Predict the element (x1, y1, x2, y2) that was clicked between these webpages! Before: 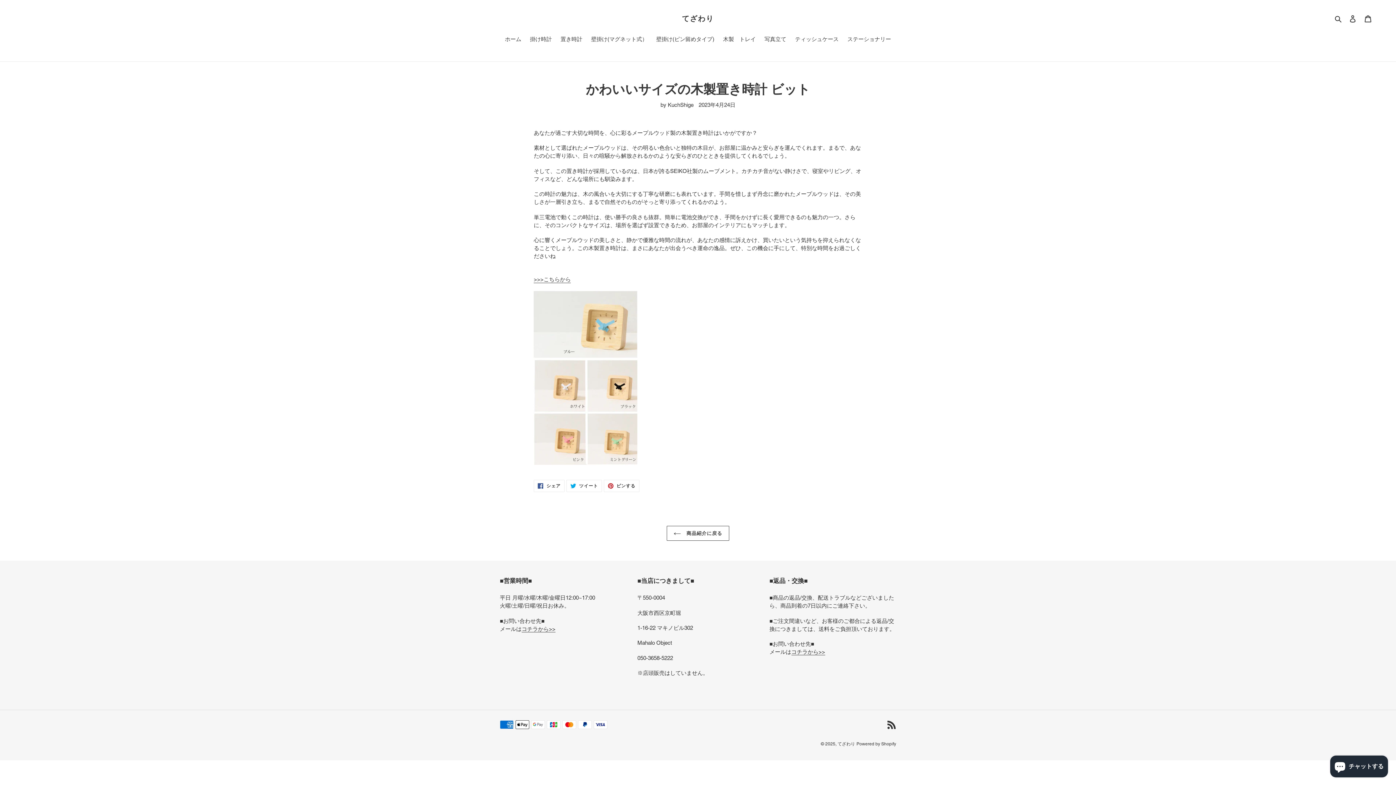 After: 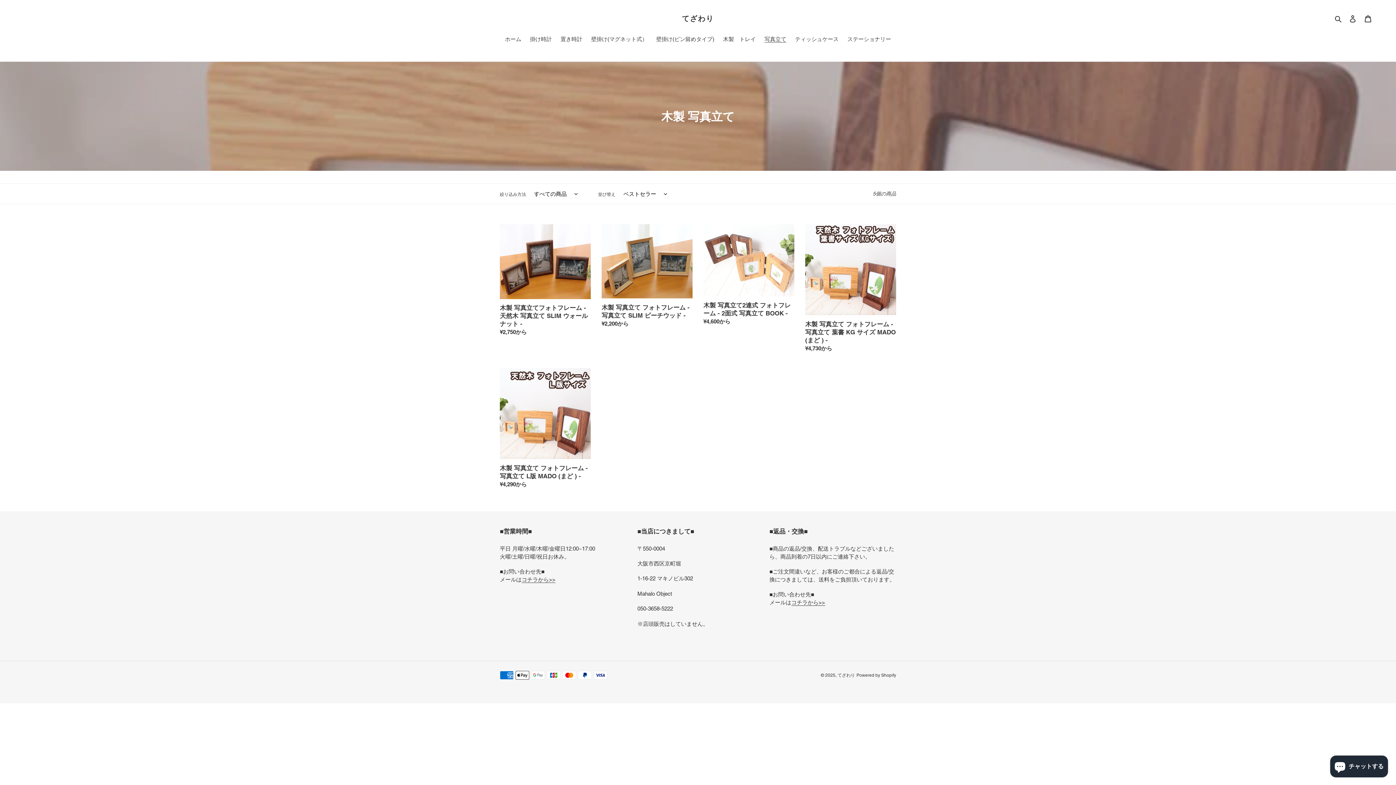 Action: label: 写真立て bbox: (761, 35, 790, 44)